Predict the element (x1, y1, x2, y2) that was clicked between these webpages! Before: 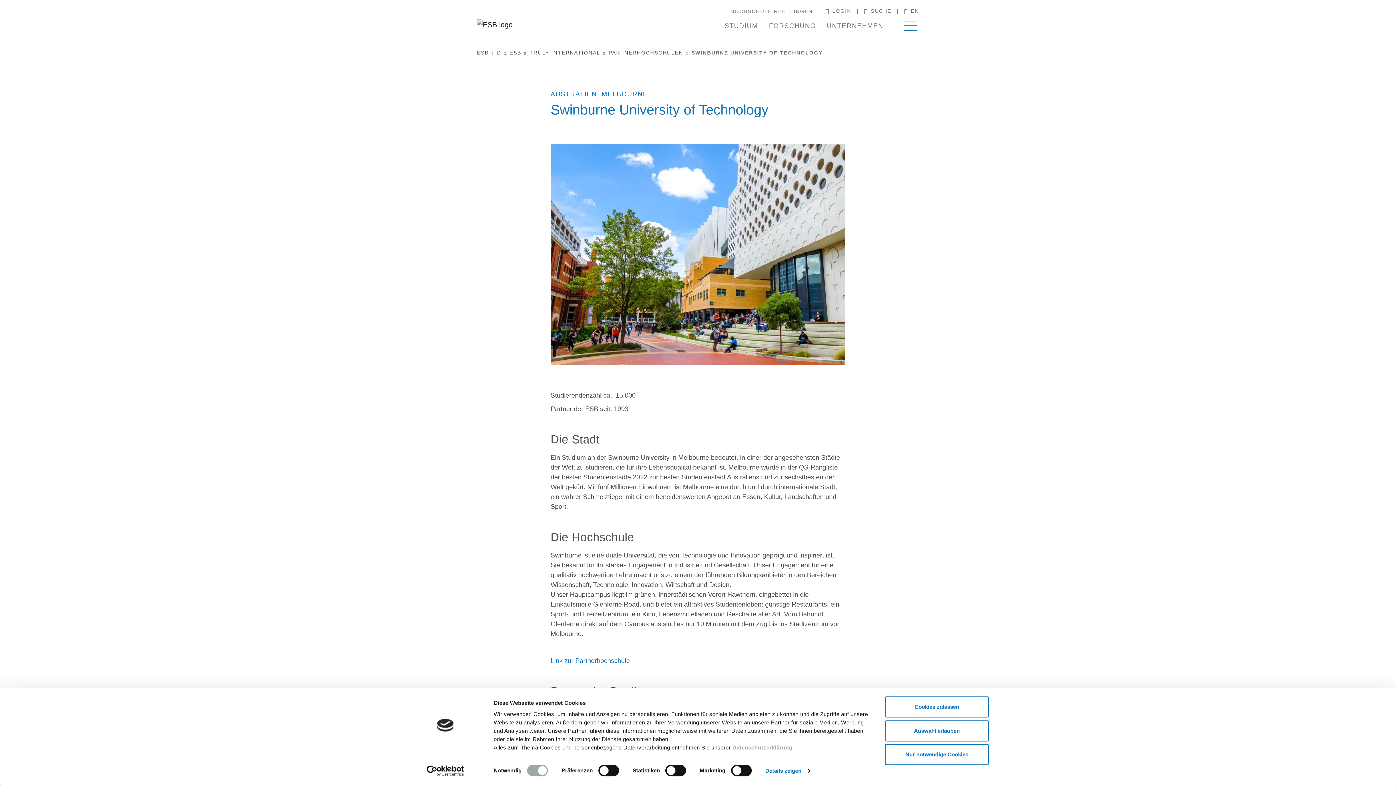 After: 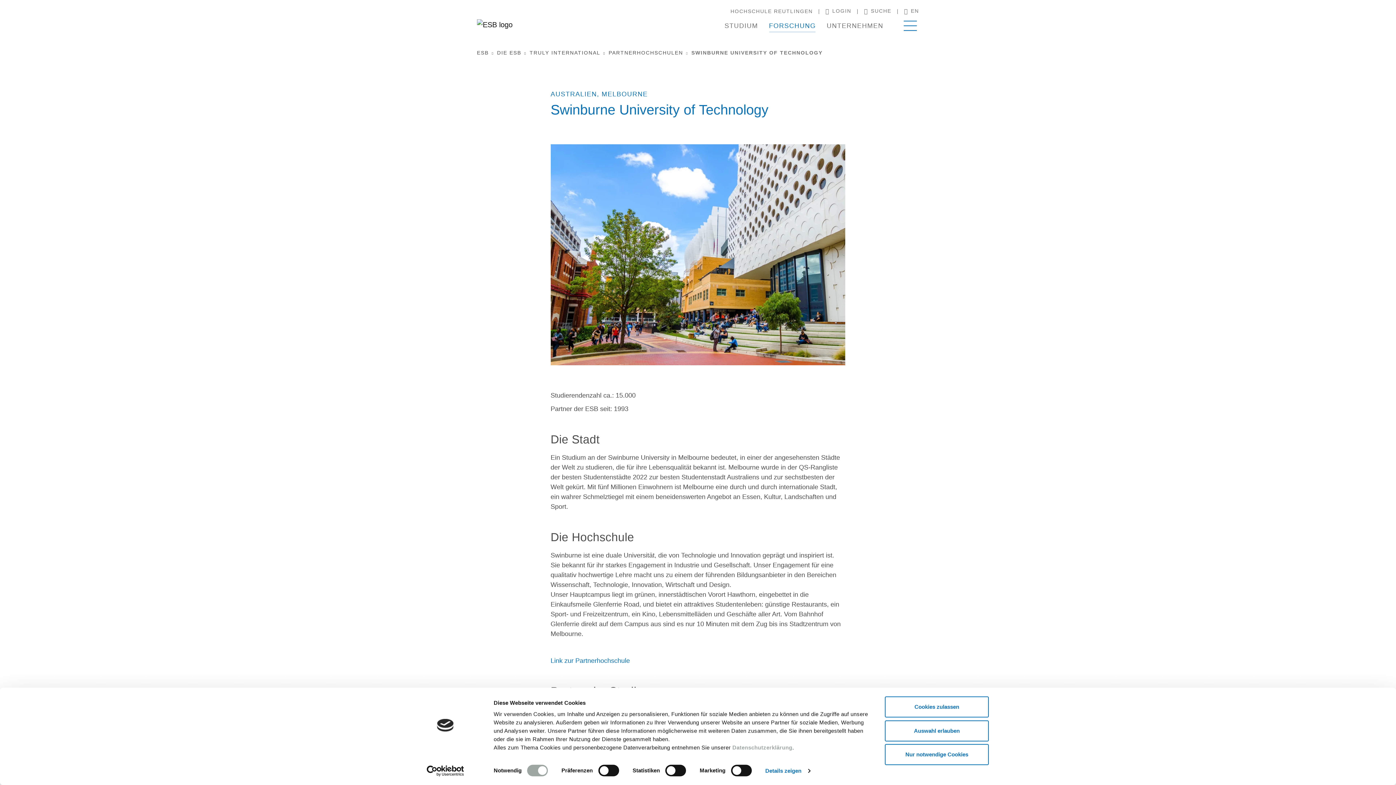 Action: label: FORSCHUNG bbox: (763, 18, 821, 33)